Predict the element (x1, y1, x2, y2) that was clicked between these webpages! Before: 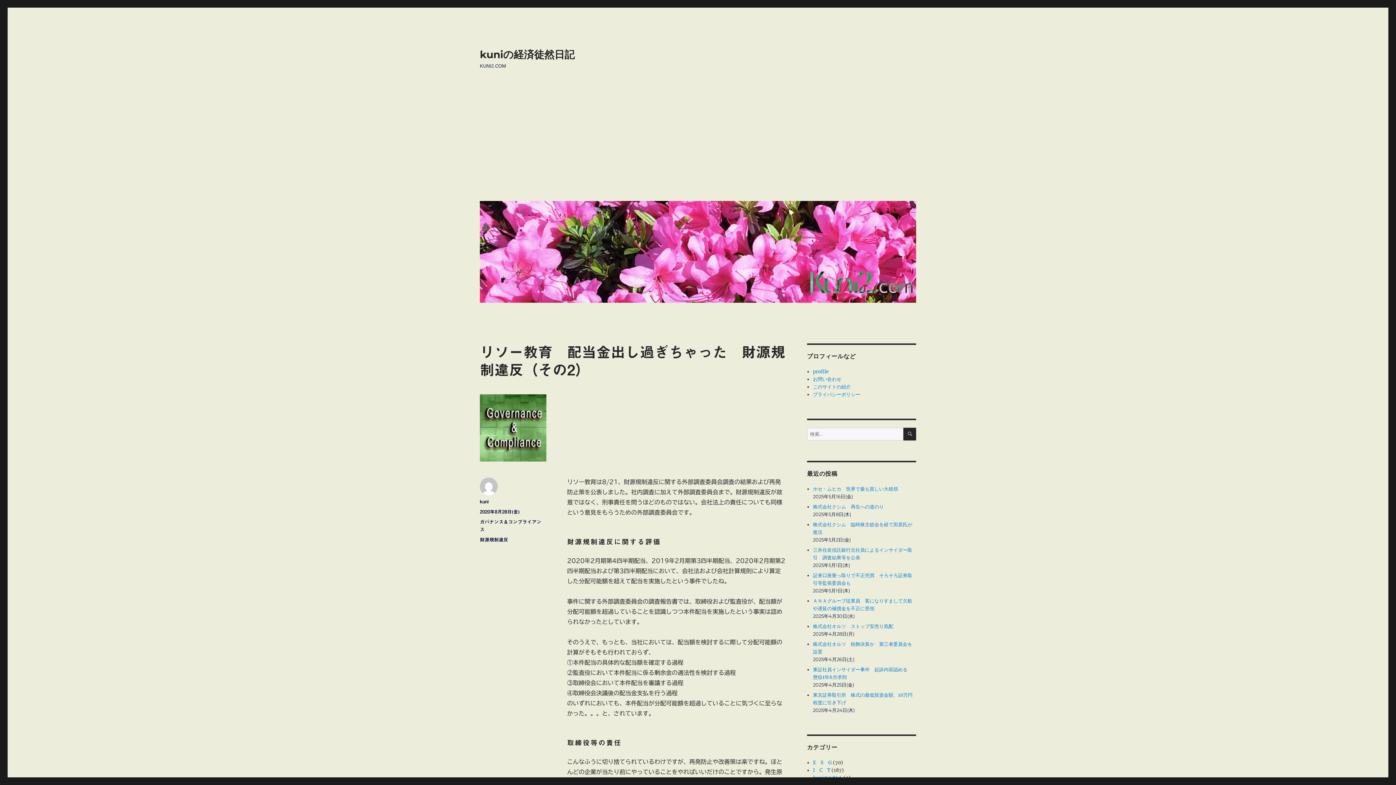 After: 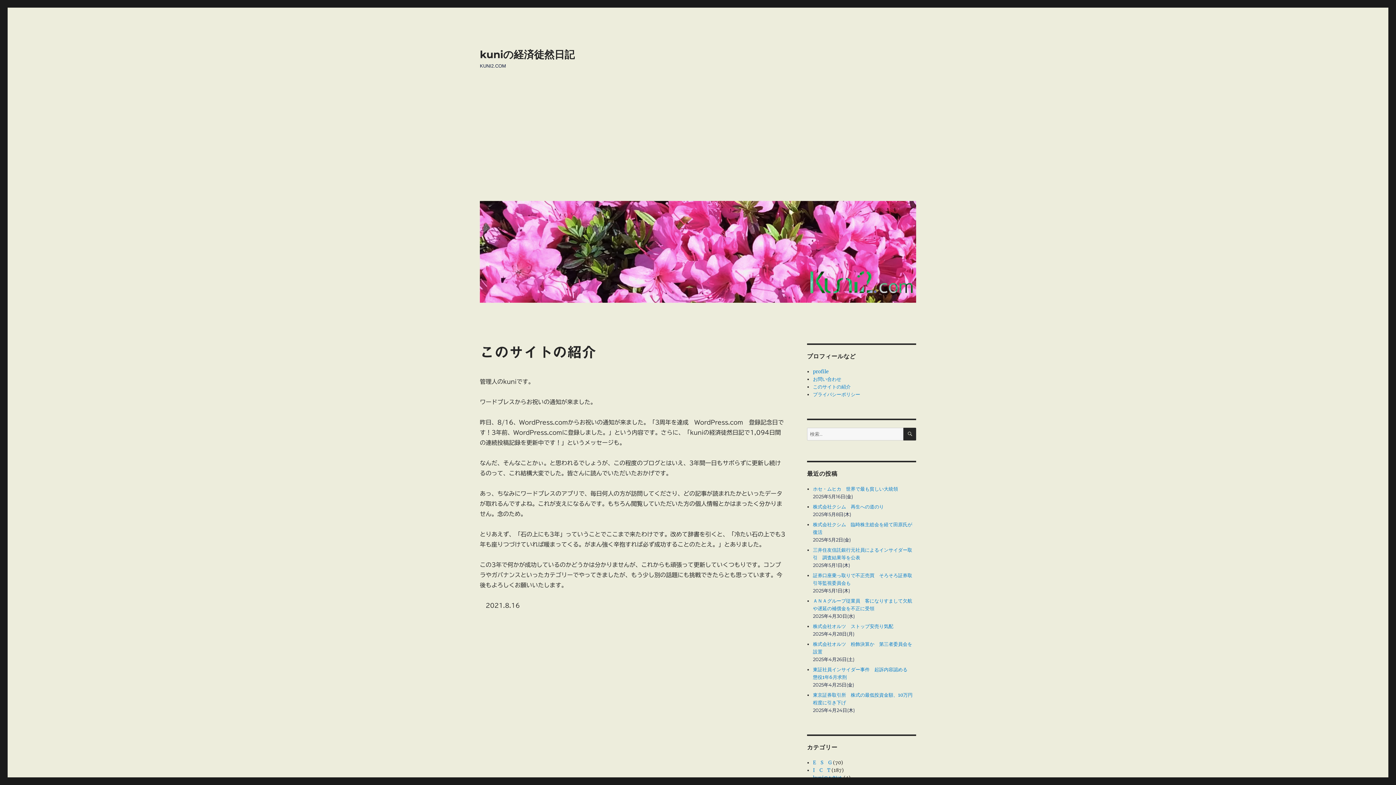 Action: bbox: (813, 384, 851, 390) label: このサイトの紹介